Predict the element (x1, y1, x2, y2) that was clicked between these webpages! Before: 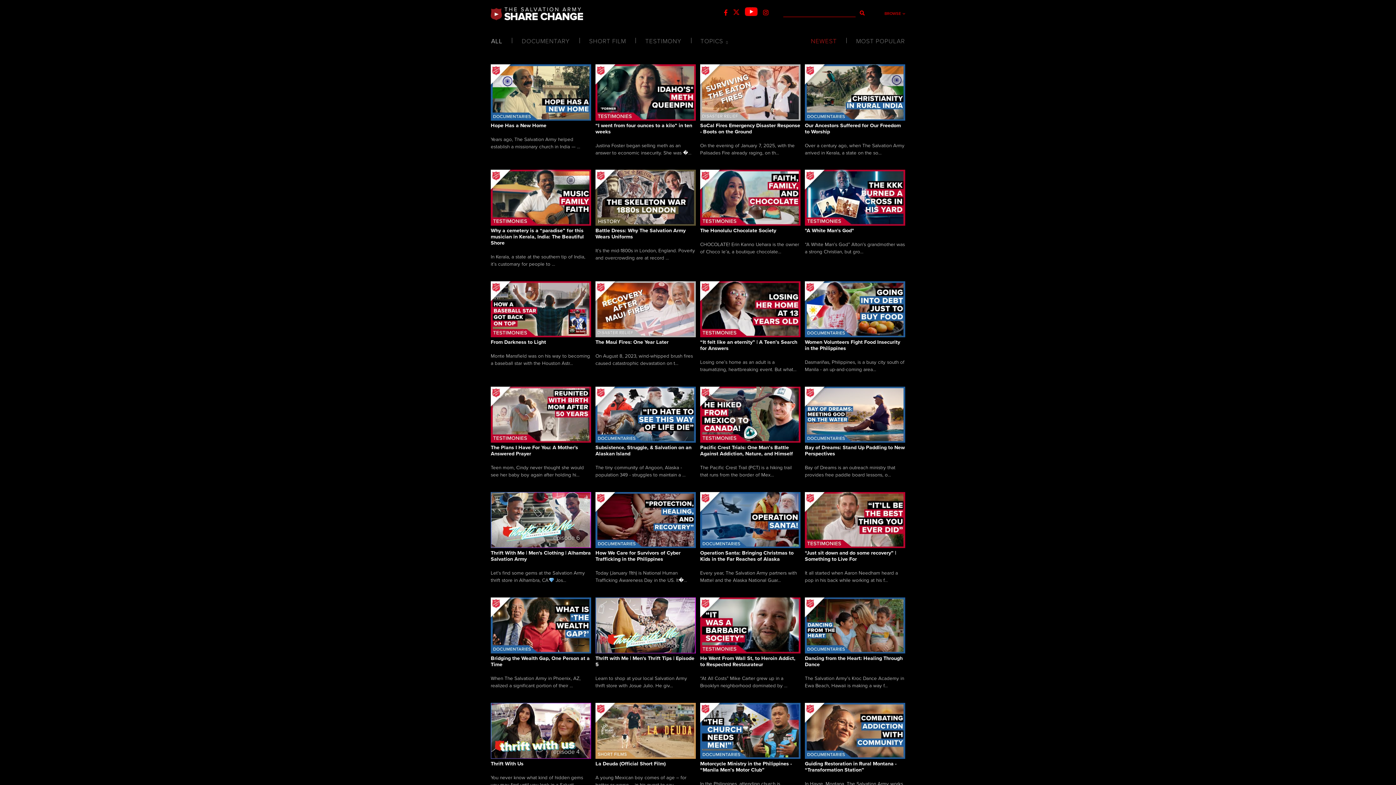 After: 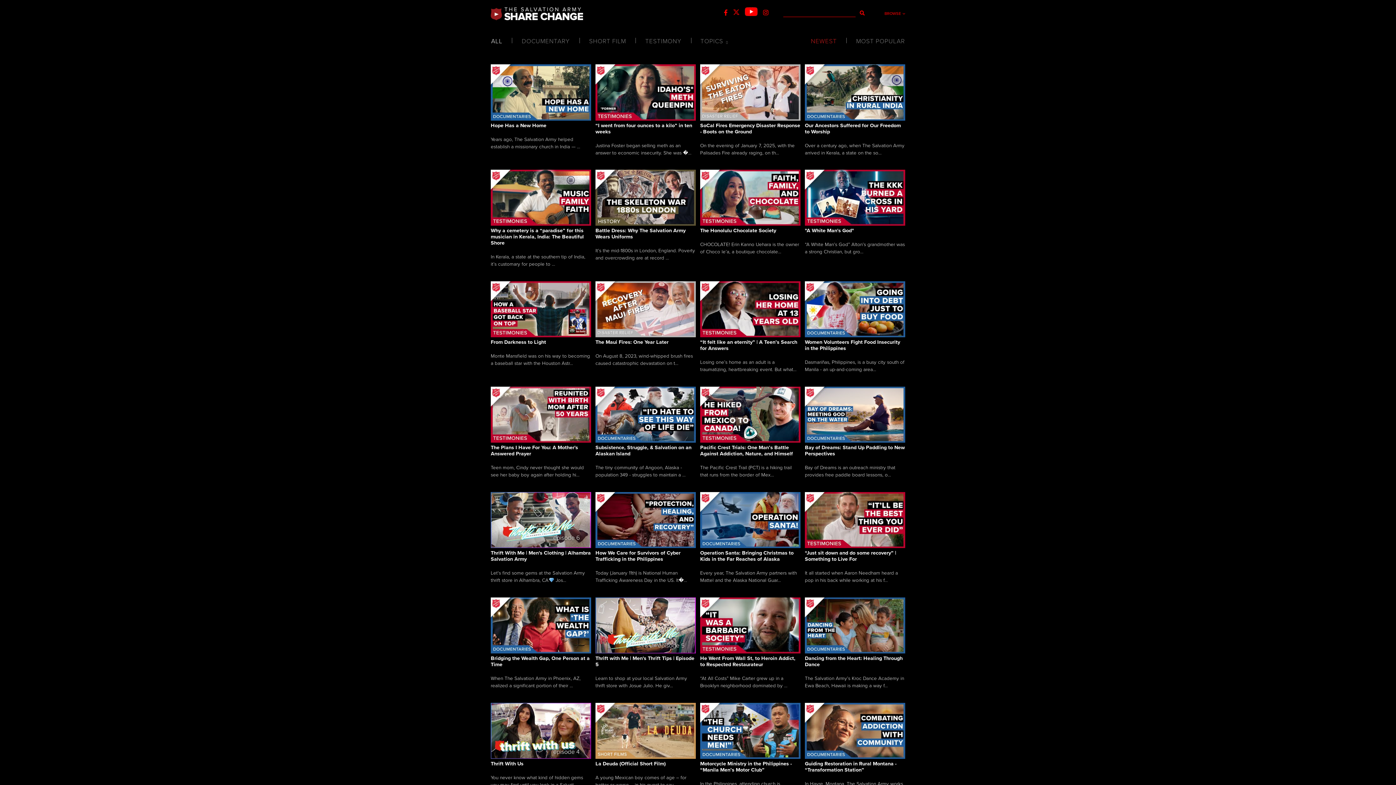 Action: bbox: (745, 10, 757, 17)